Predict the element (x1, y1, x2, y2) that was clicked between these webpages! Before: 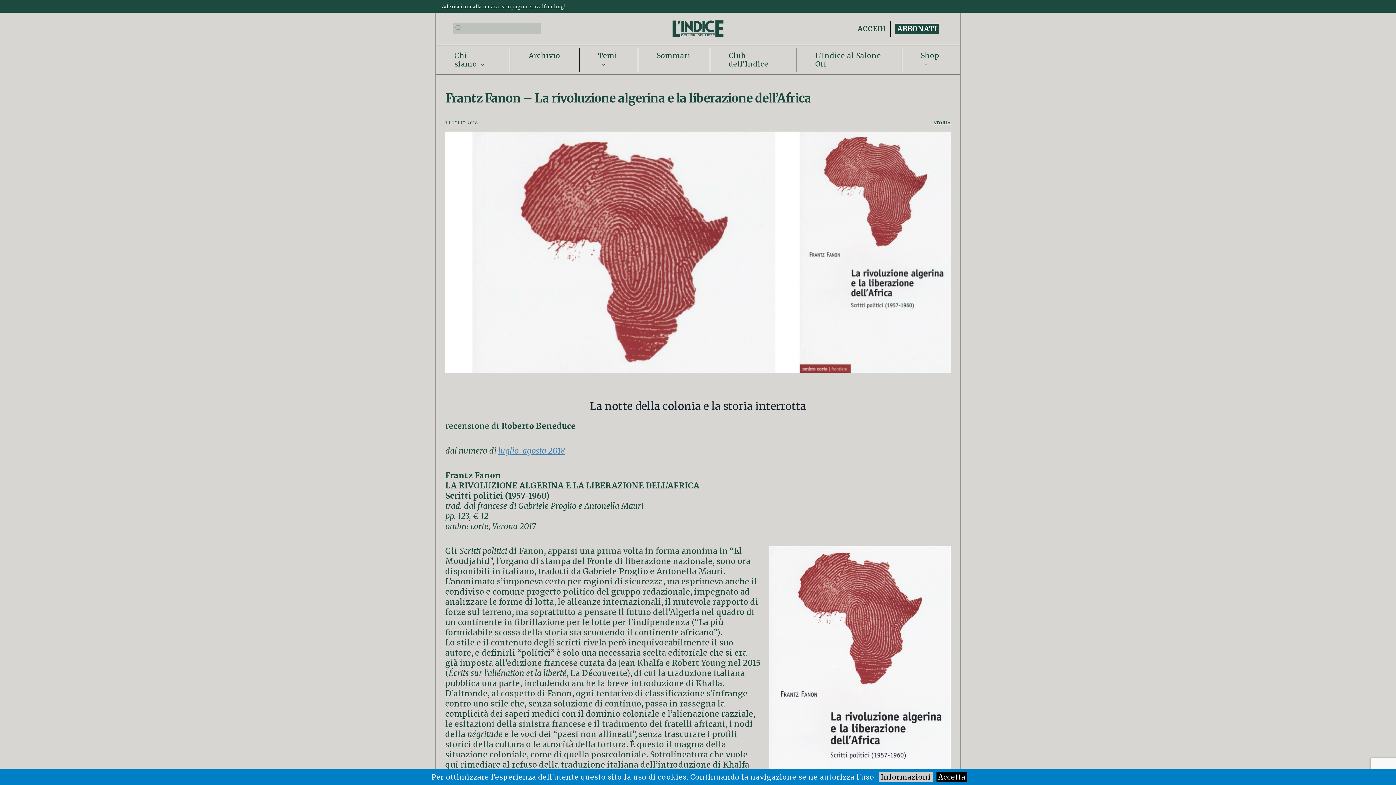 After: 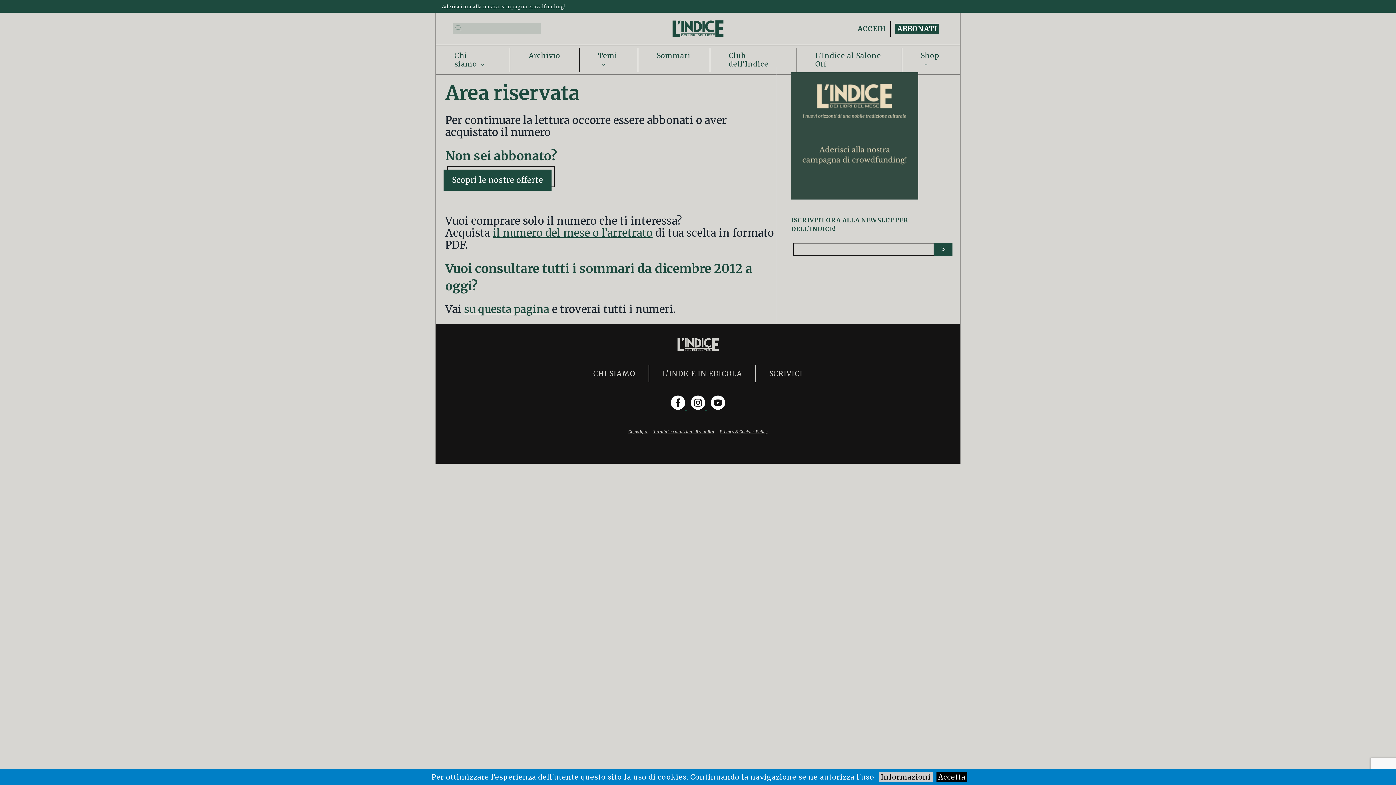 Action: bbox: (521, 49, 568, 62) label: Archivio